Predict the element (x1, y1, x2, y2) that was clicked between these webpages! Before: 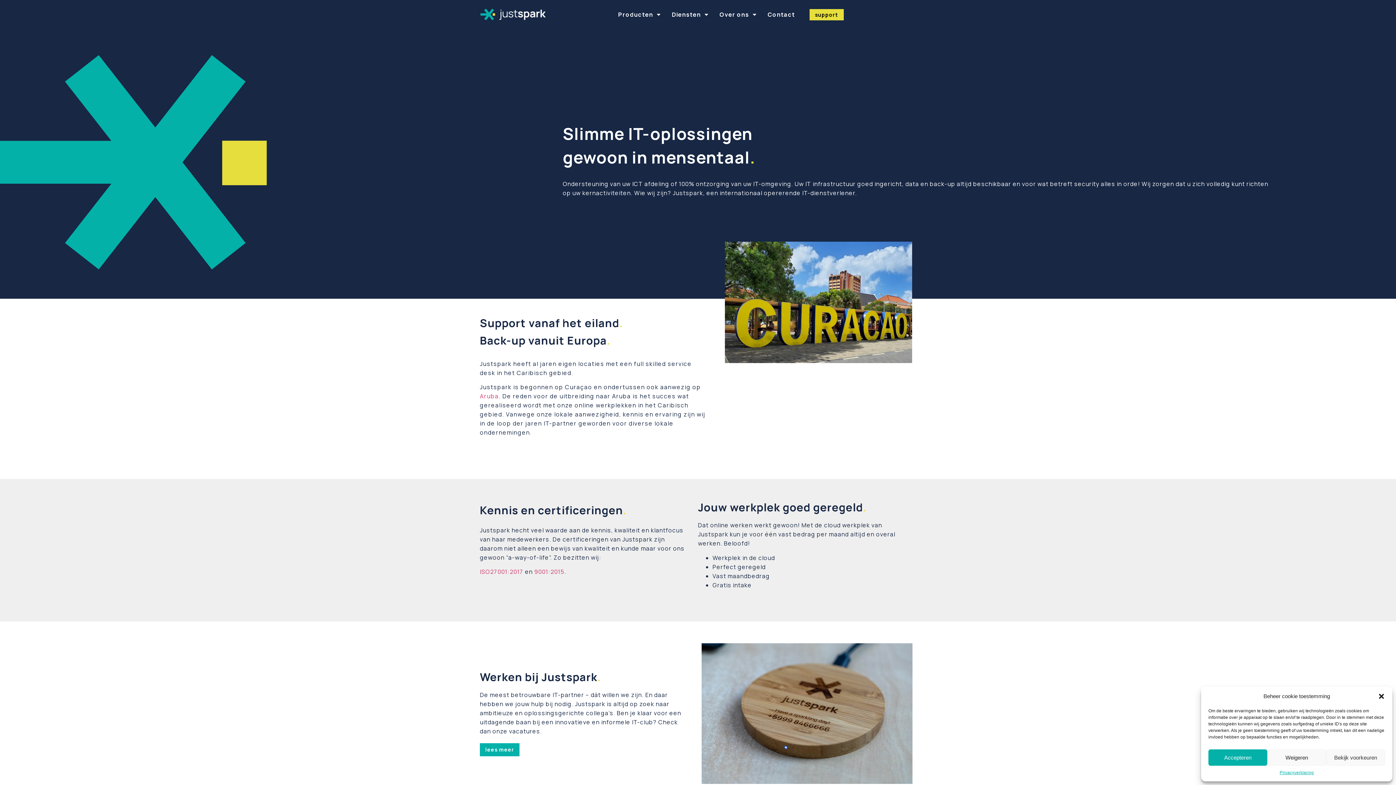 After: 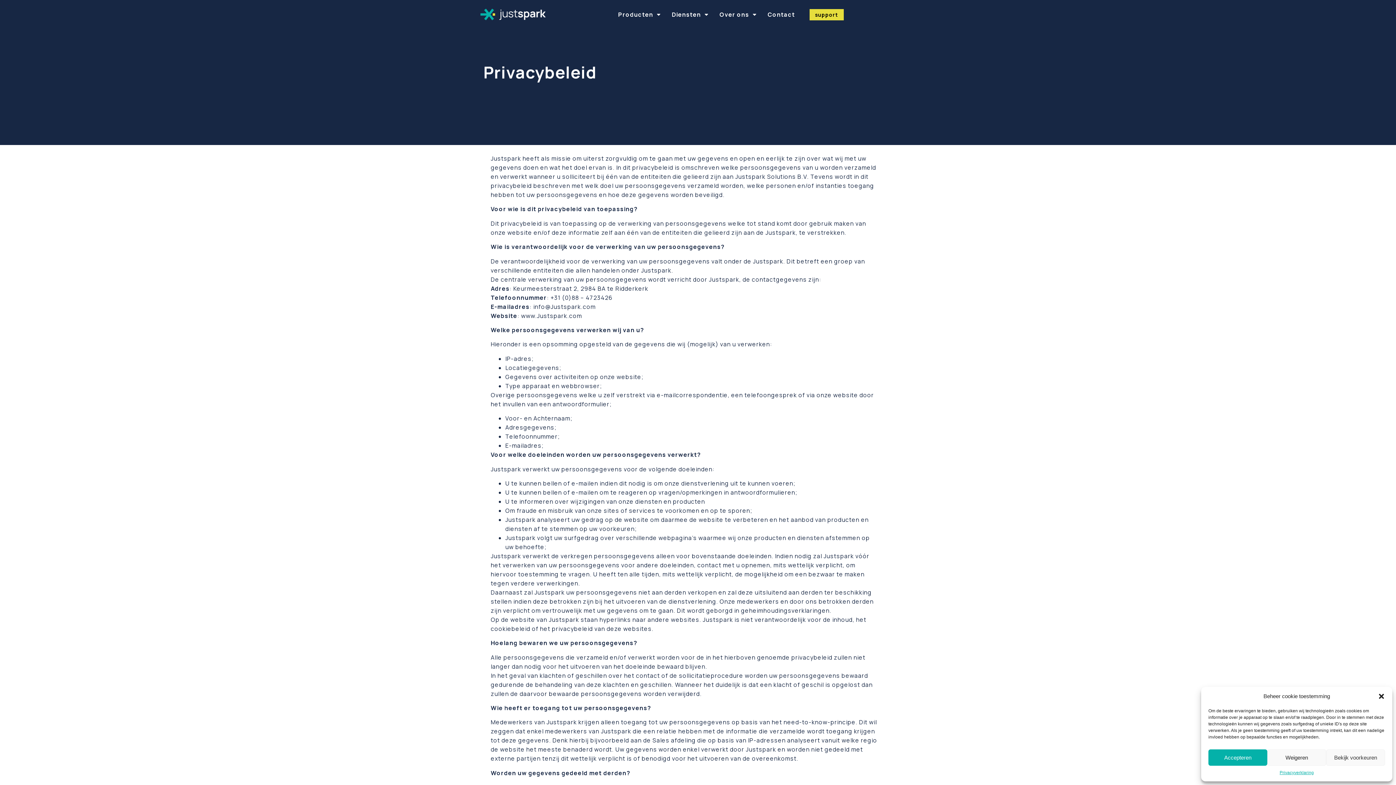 Action: label: Privacyverklaring bbox: (1279, 769, 1314, 776)